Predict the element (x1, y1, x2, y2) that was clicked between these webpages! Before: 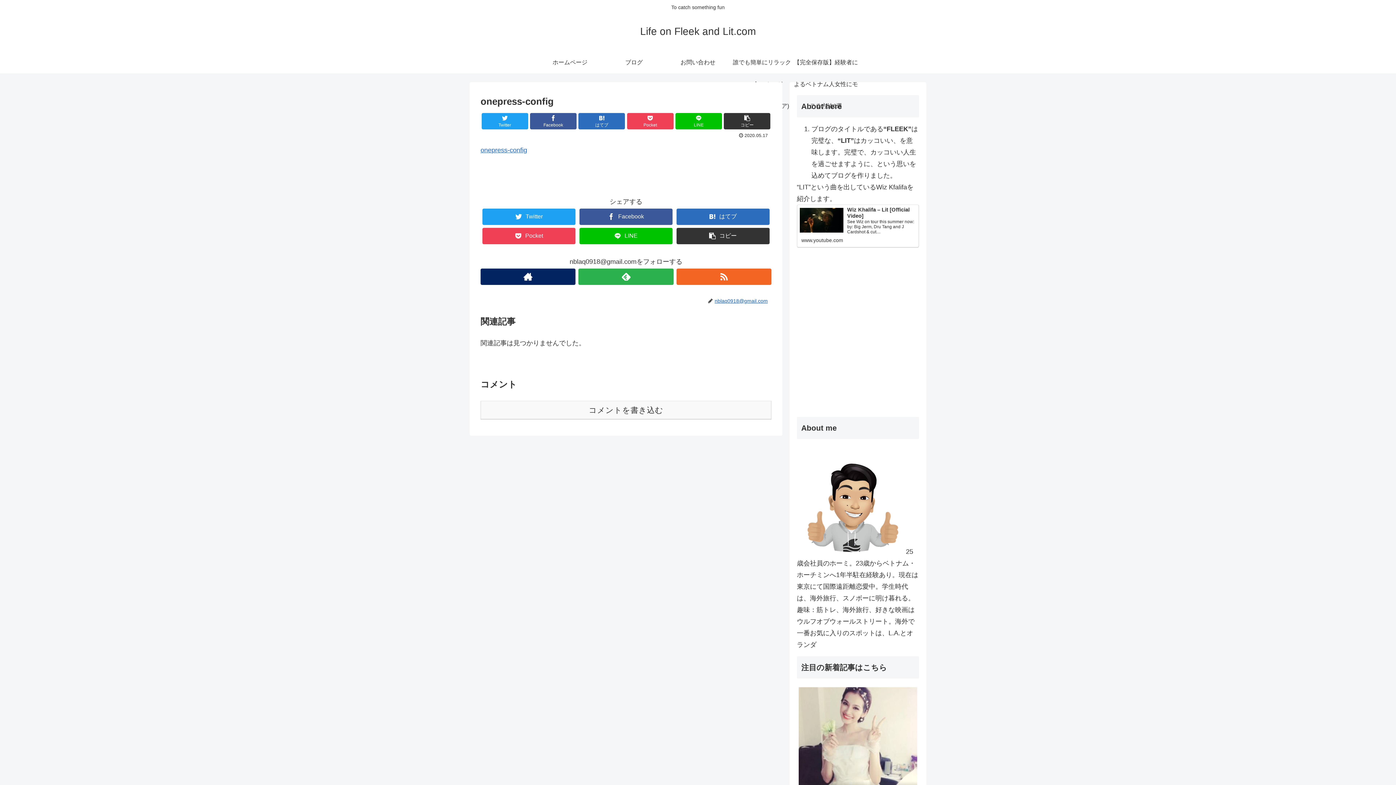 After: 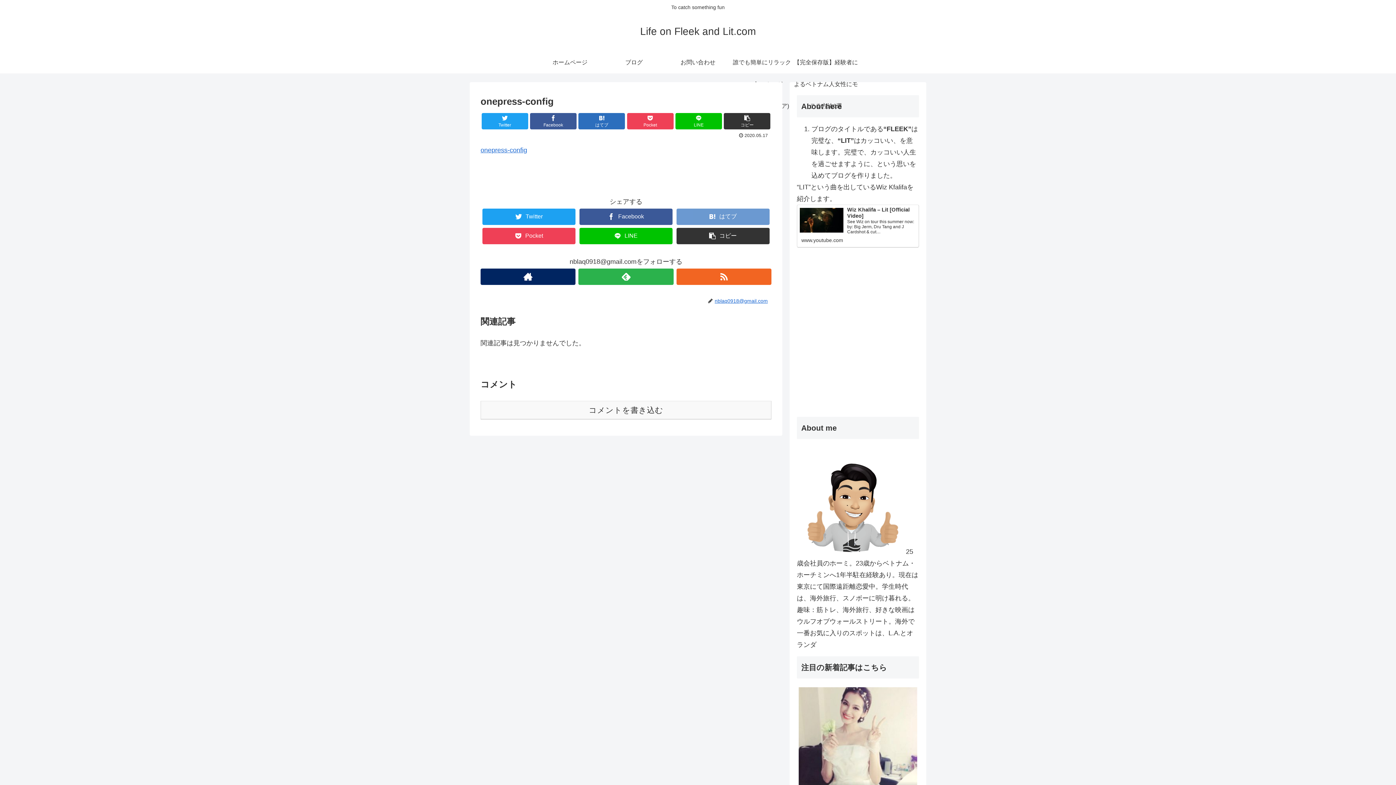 Action: bbox: (676, 208, 769, 225) label: はてブ